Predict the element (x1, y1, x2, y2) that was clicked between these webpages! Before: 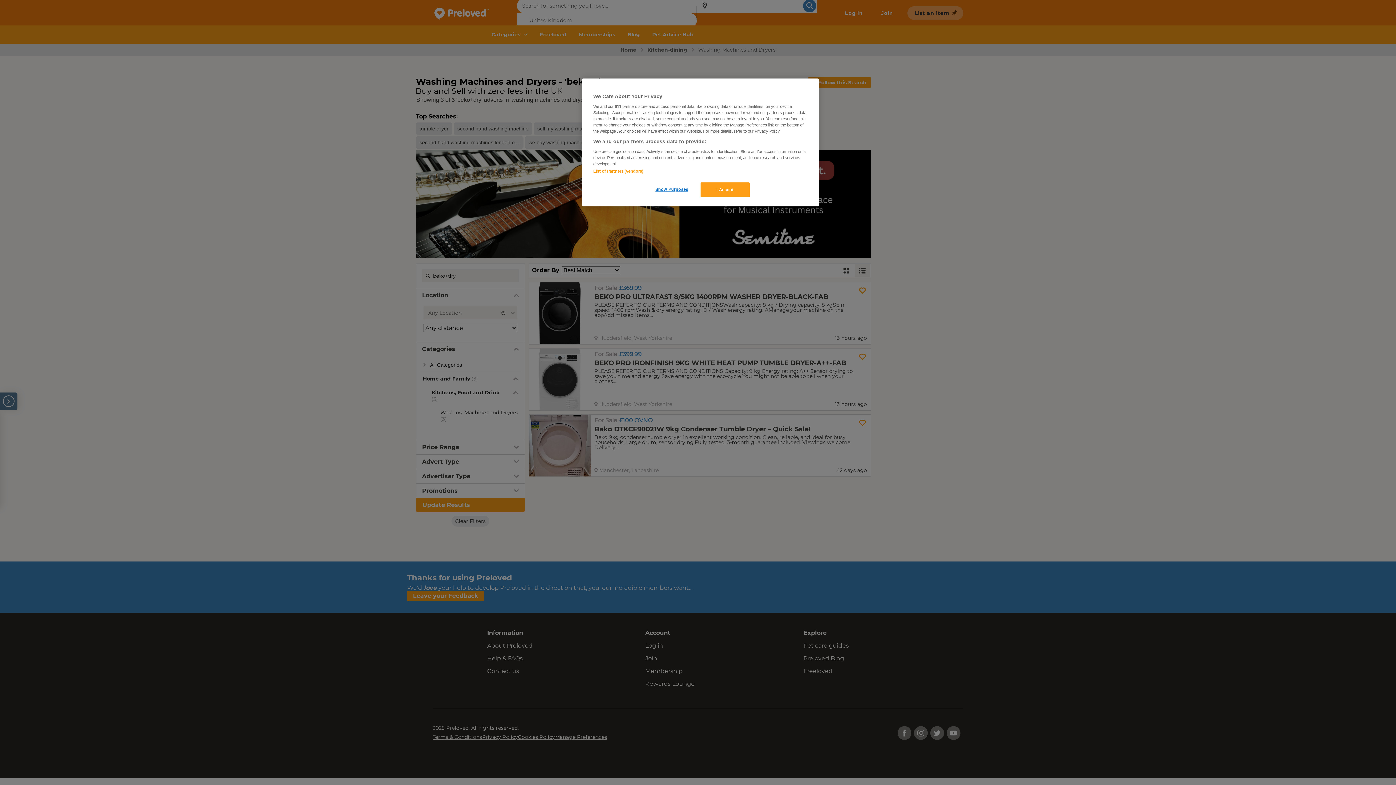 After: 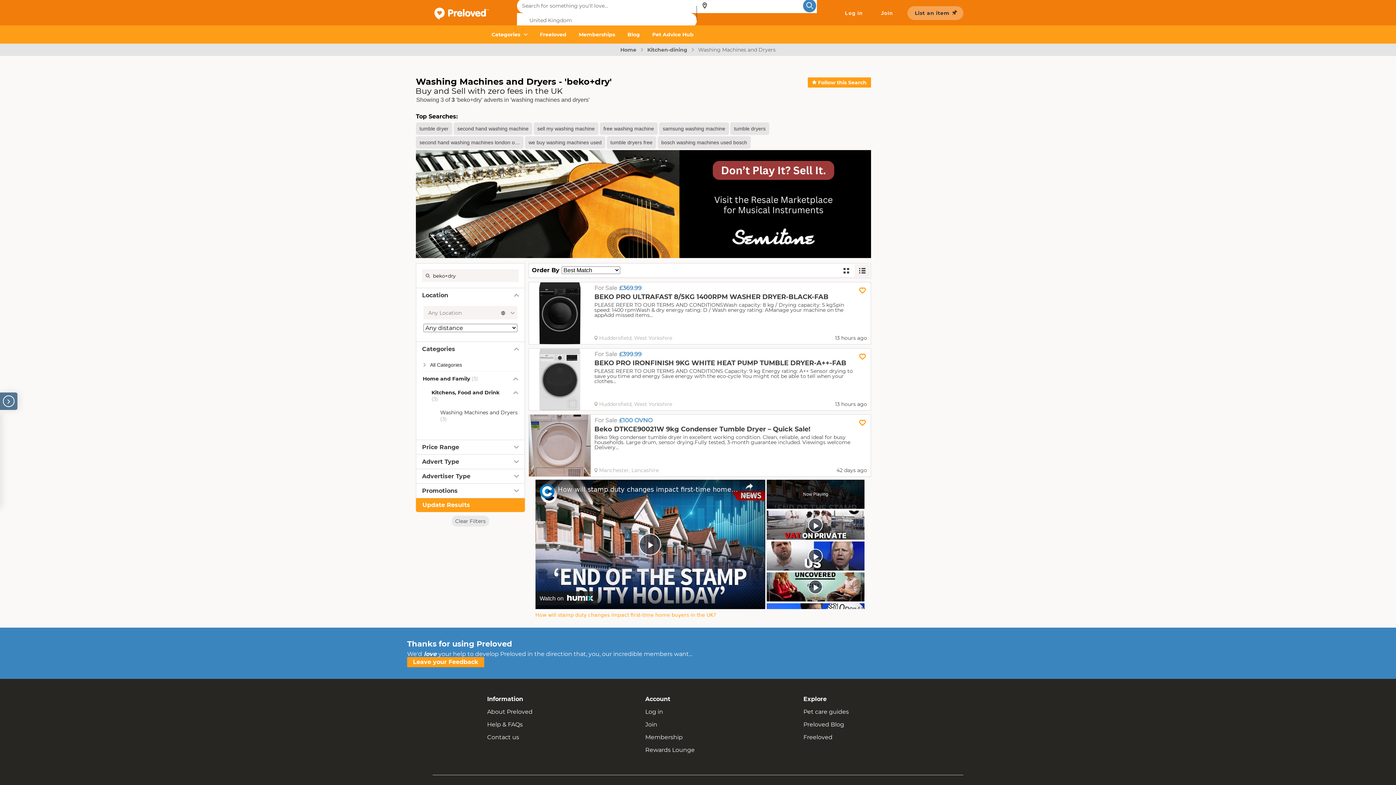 Action: label: I Accept bbox: (700, 182, 749, 197)